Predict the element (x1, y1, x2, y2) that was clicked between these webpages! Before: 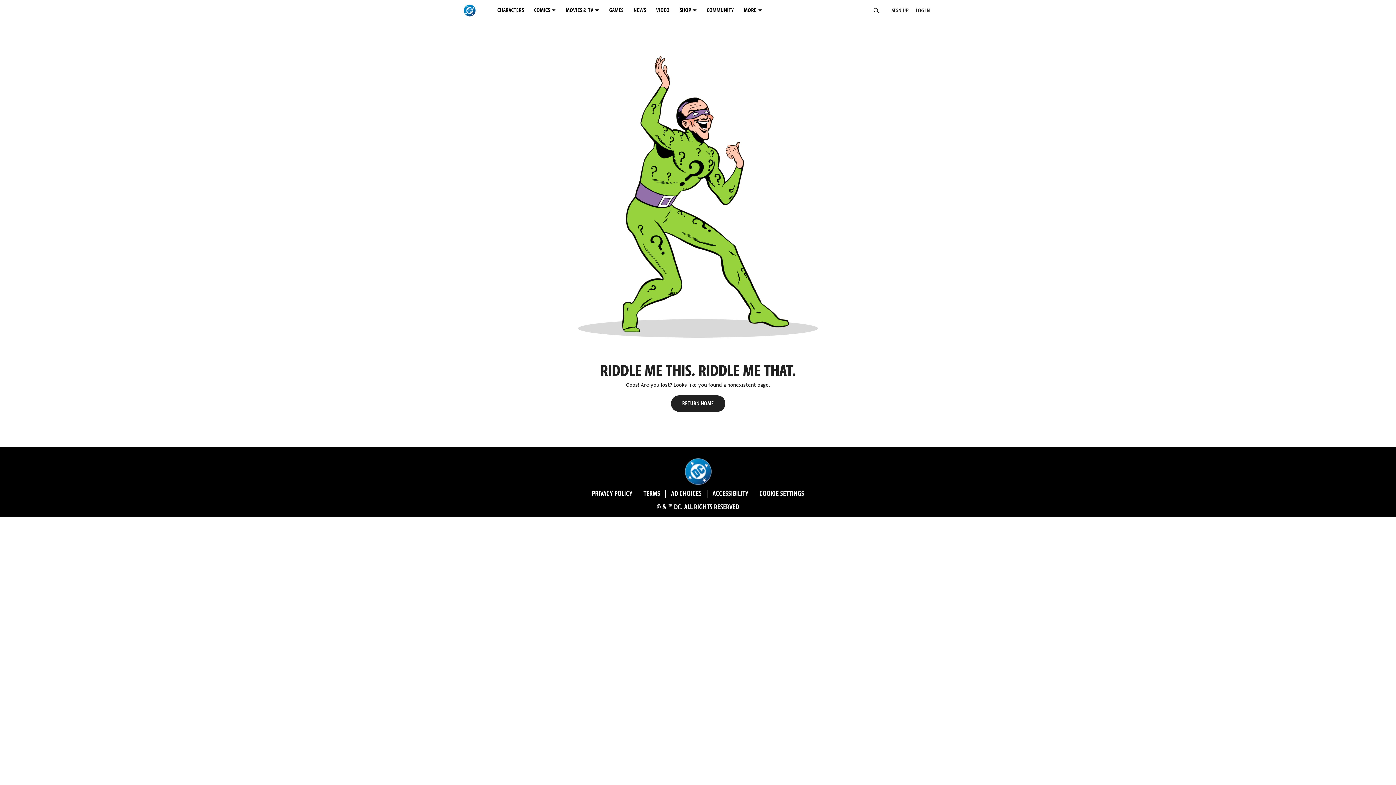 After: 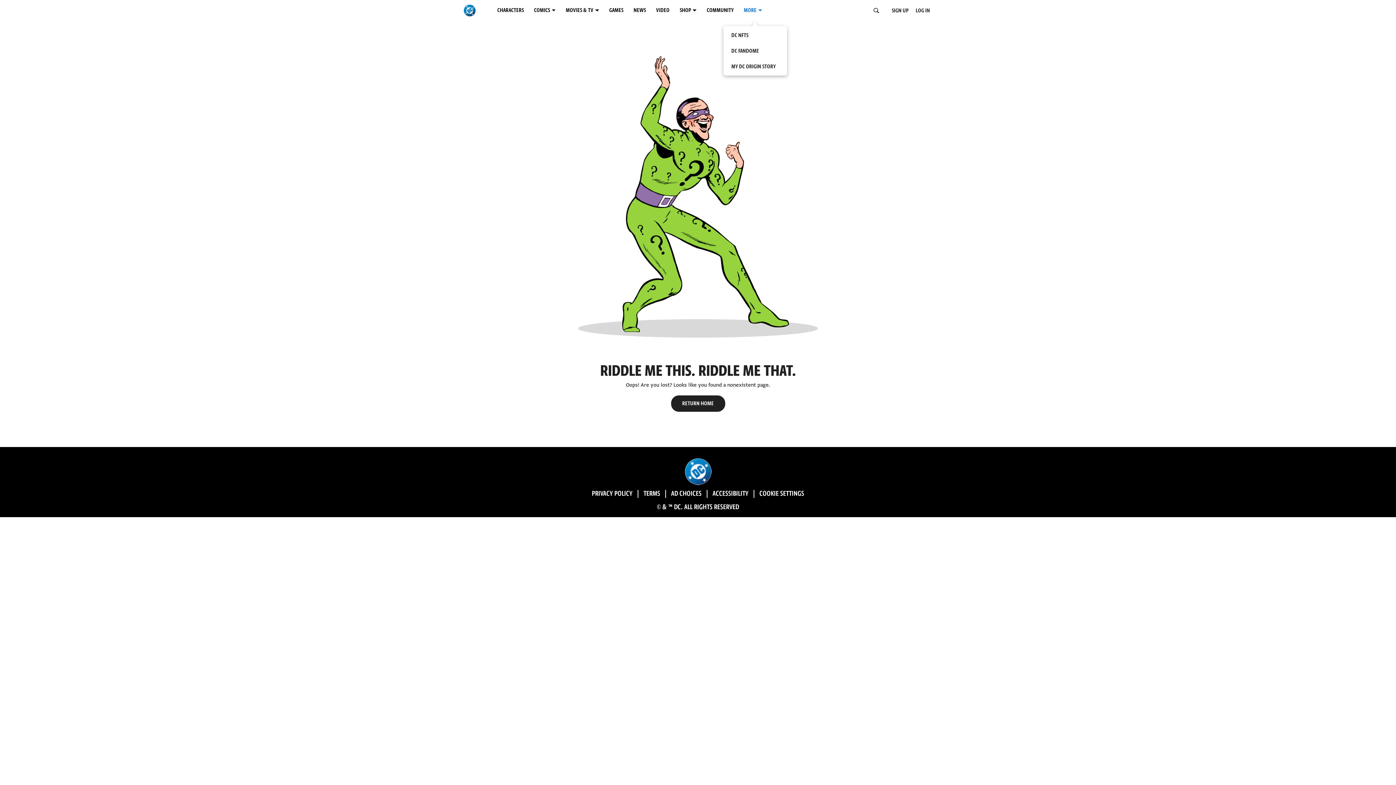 Action: label: MORE menu options bbox: (741, 2, 769, 18)